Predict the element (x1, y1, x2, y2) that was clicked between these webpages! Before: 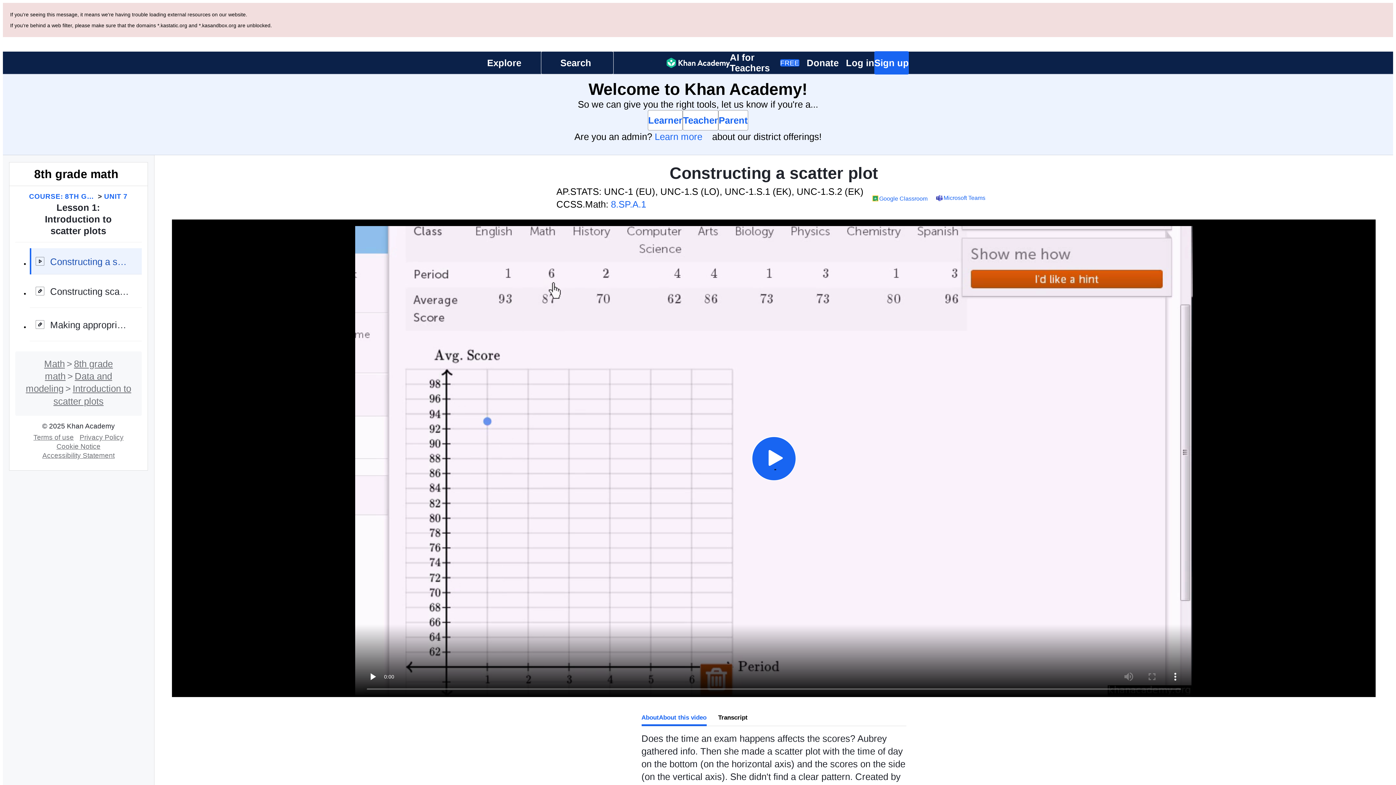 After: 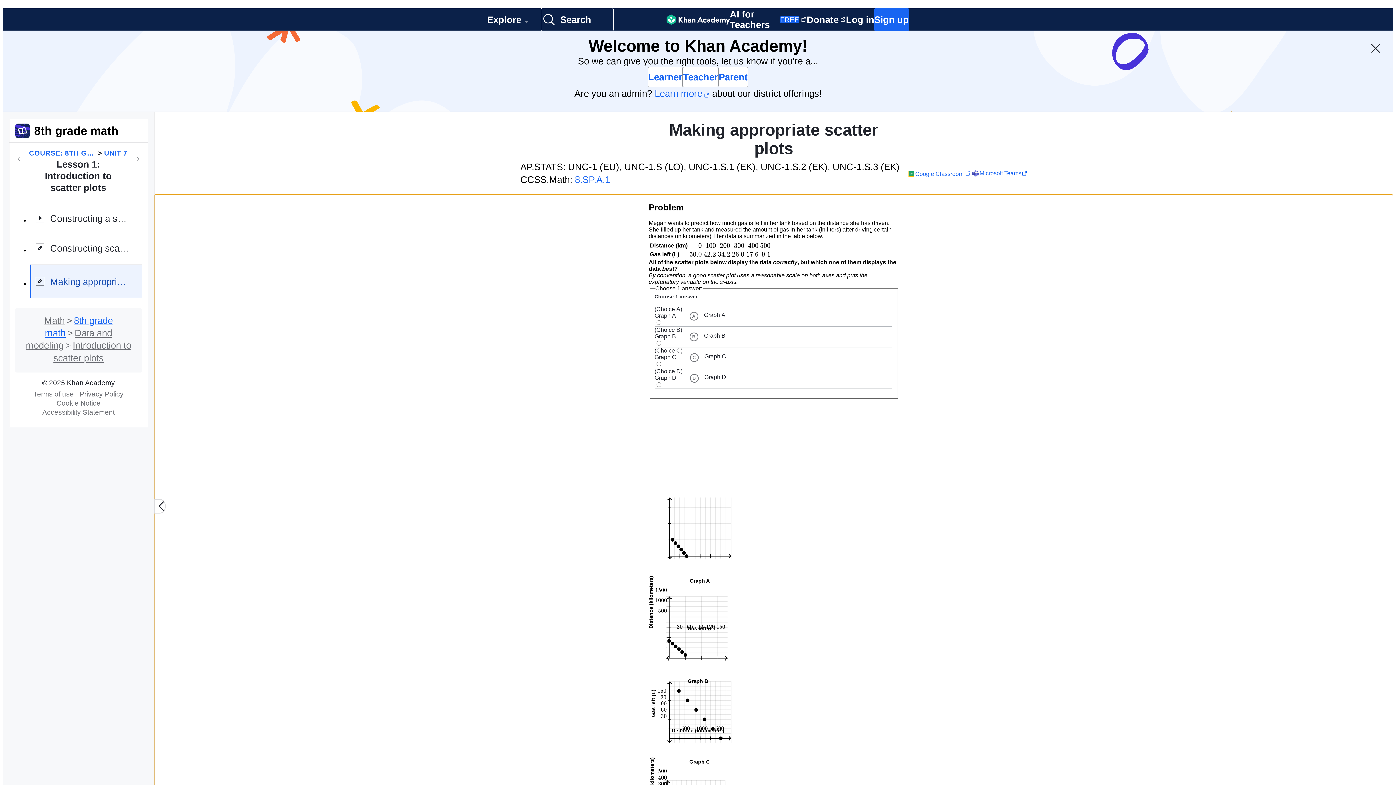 Action: bbox: (29, 226, 141, 260) label: Making appropriate scatter plots